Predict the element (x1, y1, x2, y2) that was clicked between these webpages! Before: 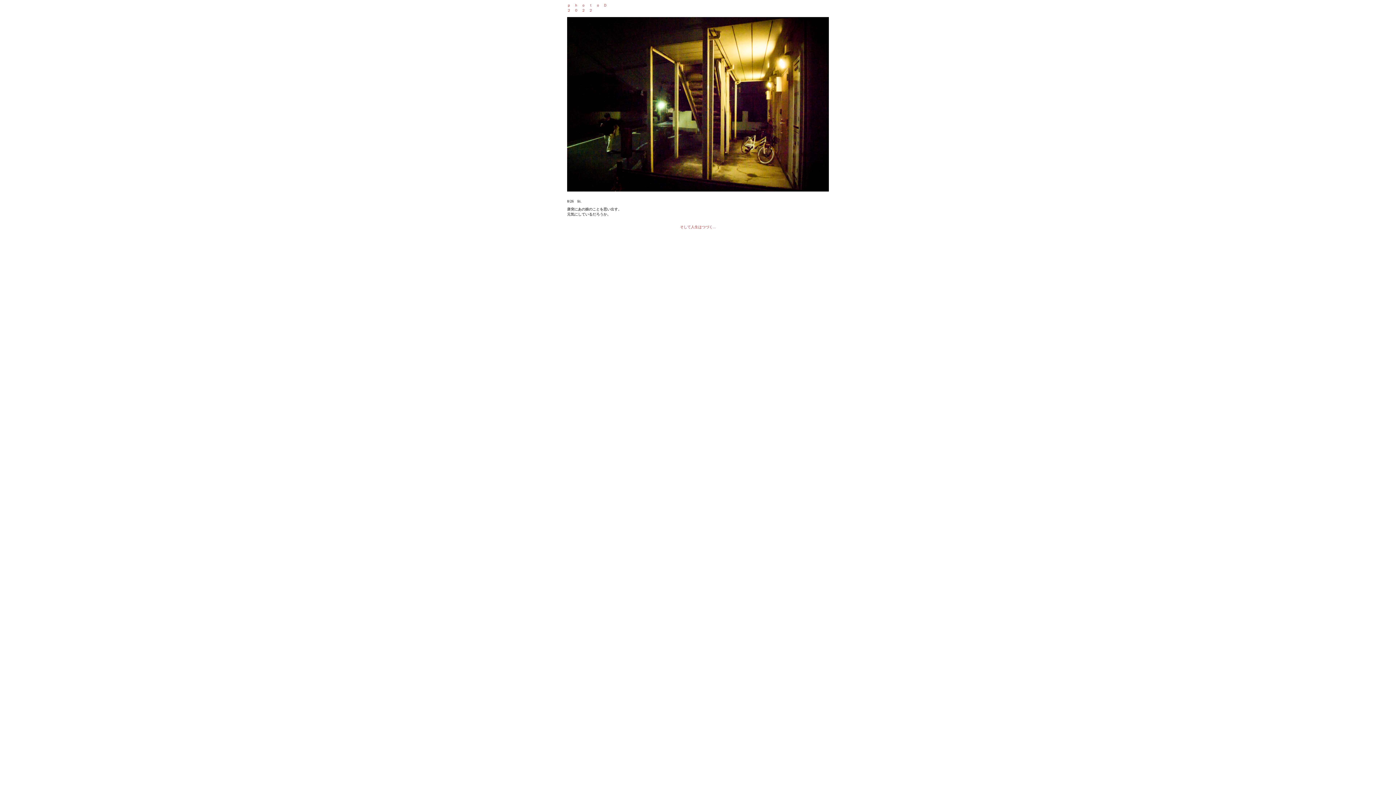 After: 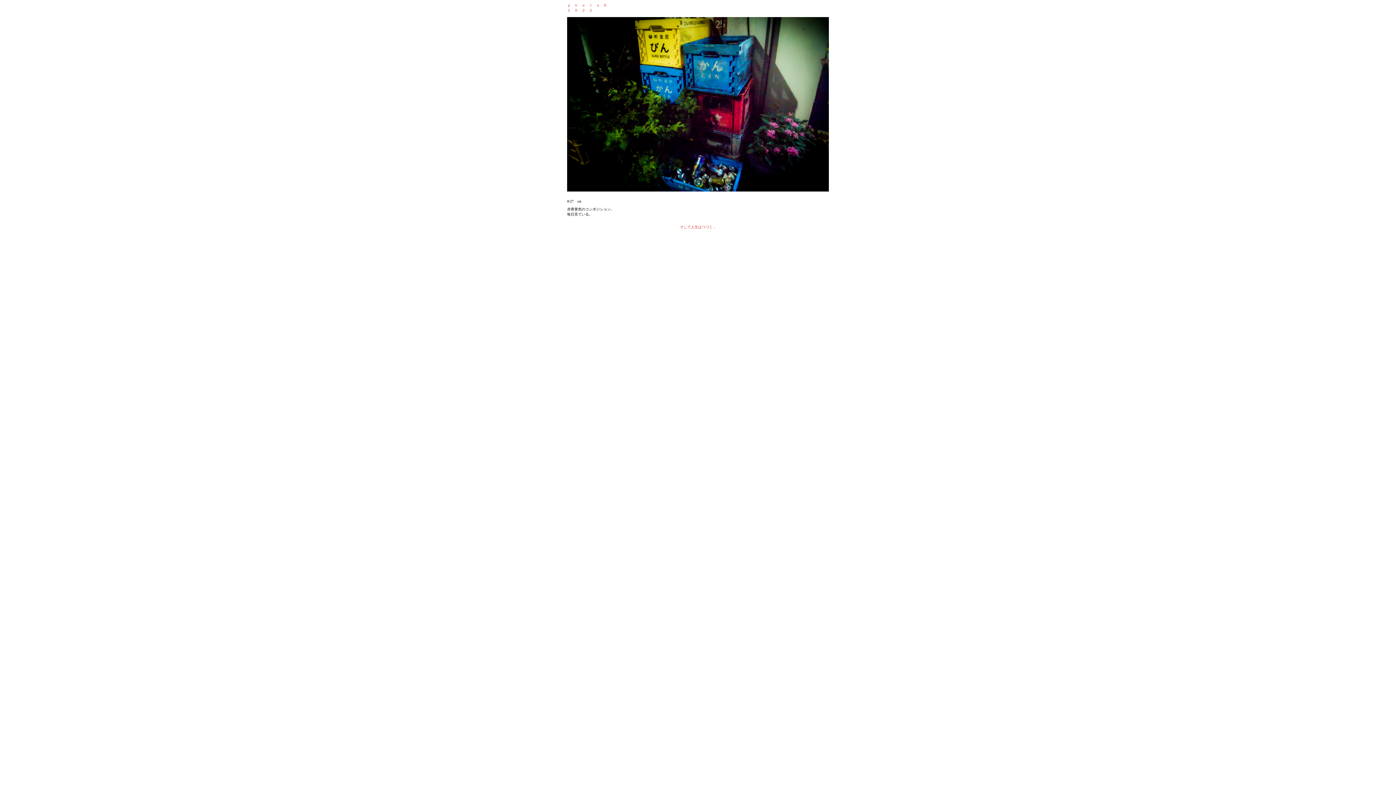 Action: bbox: (680, 225, 716, 229) label: そして人生はつづく...